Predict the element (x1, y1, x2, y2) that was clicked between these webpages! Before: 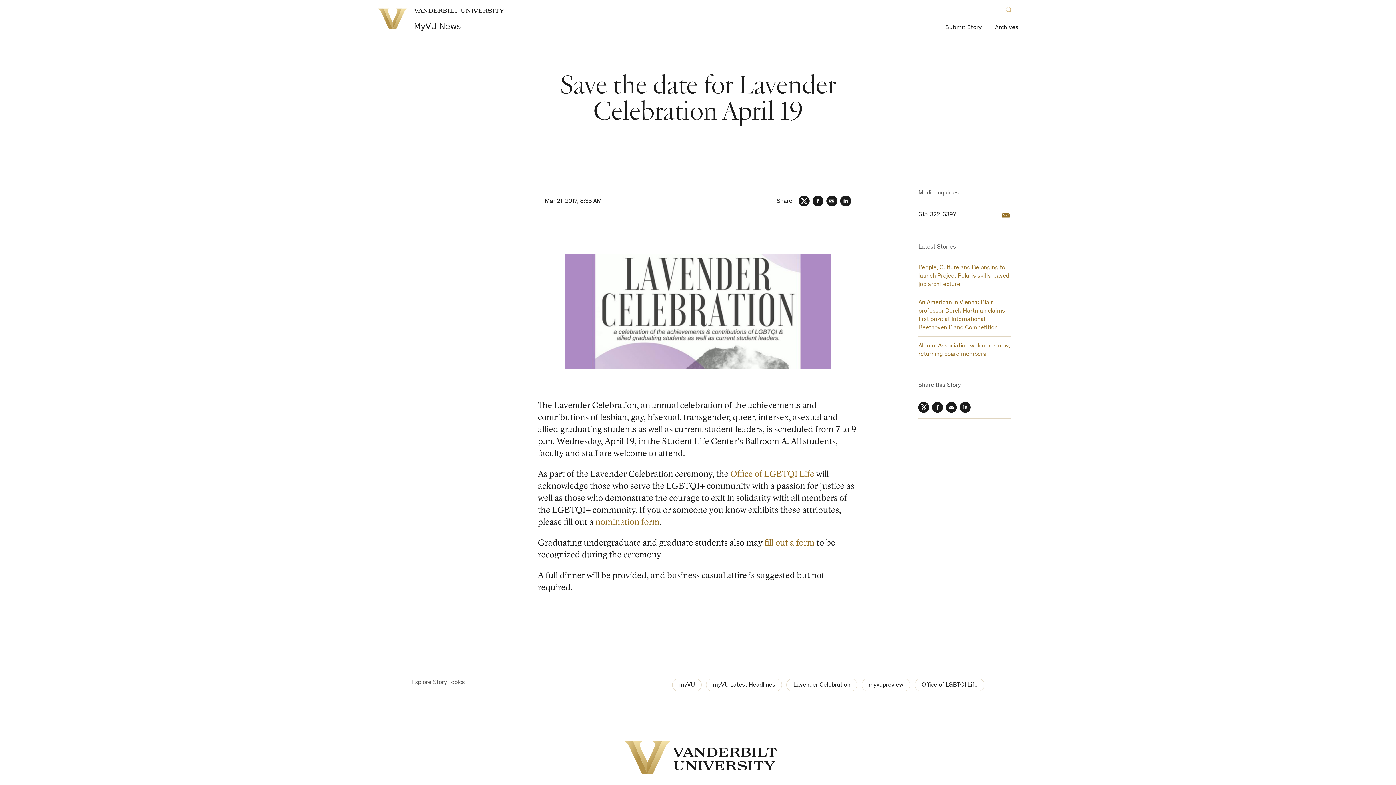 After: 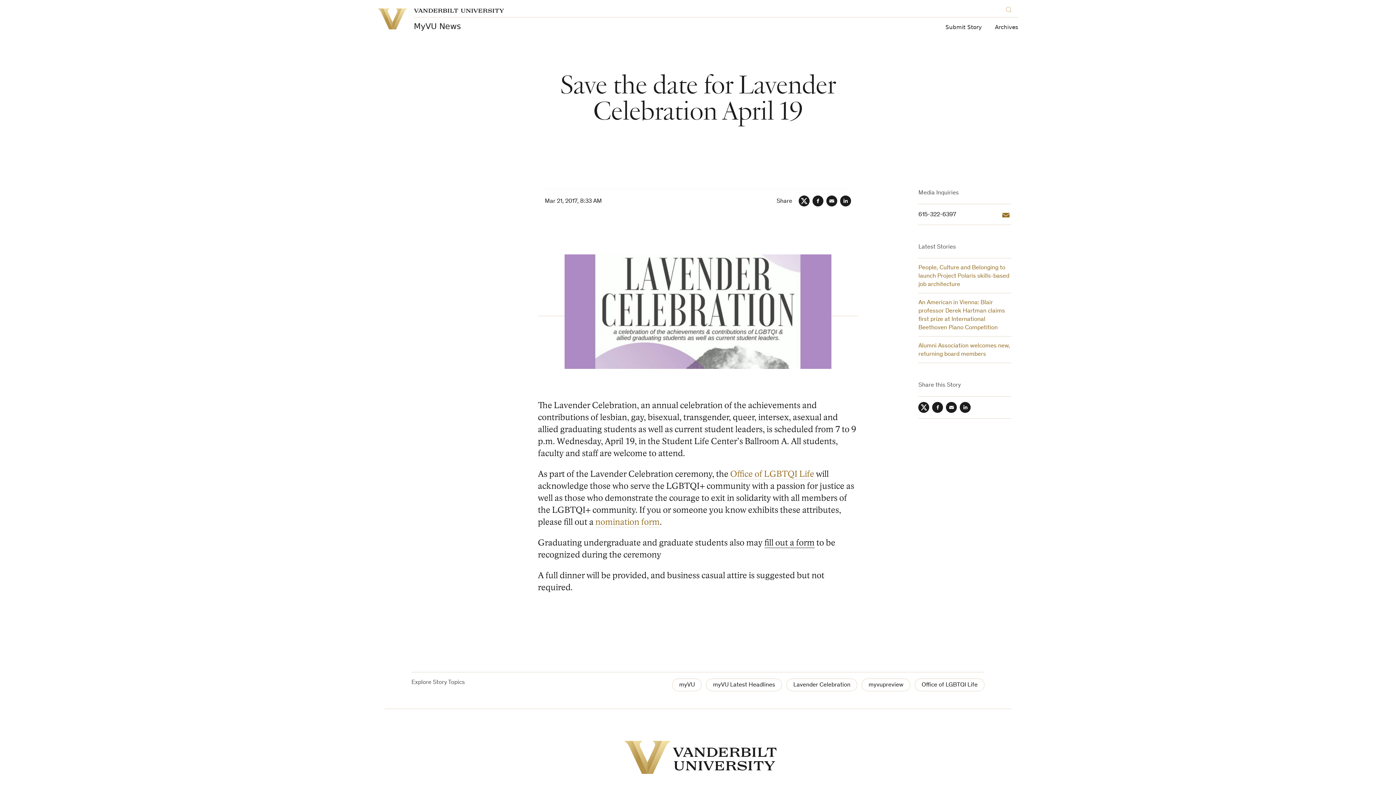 Action: bbox: (764, 537, 814, 548) label: fill out a form